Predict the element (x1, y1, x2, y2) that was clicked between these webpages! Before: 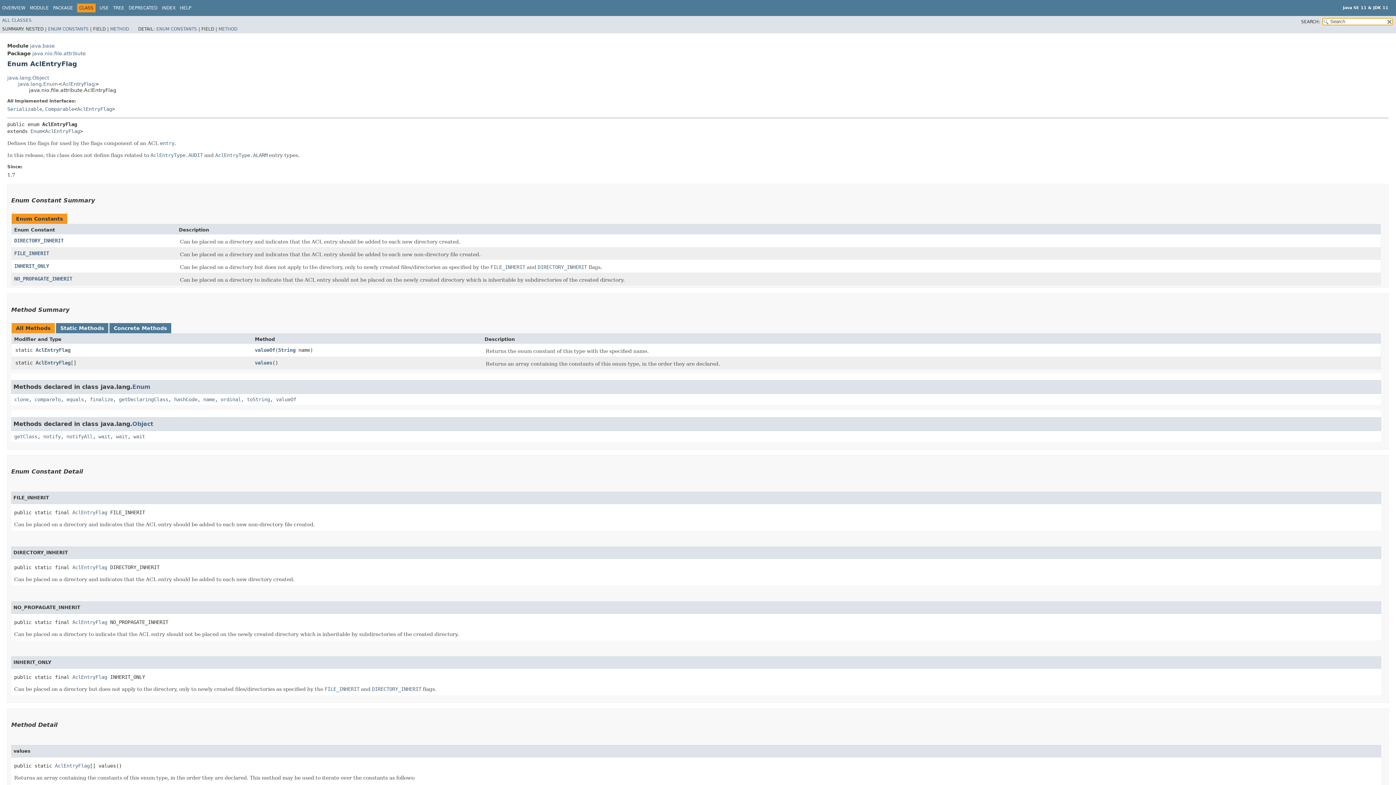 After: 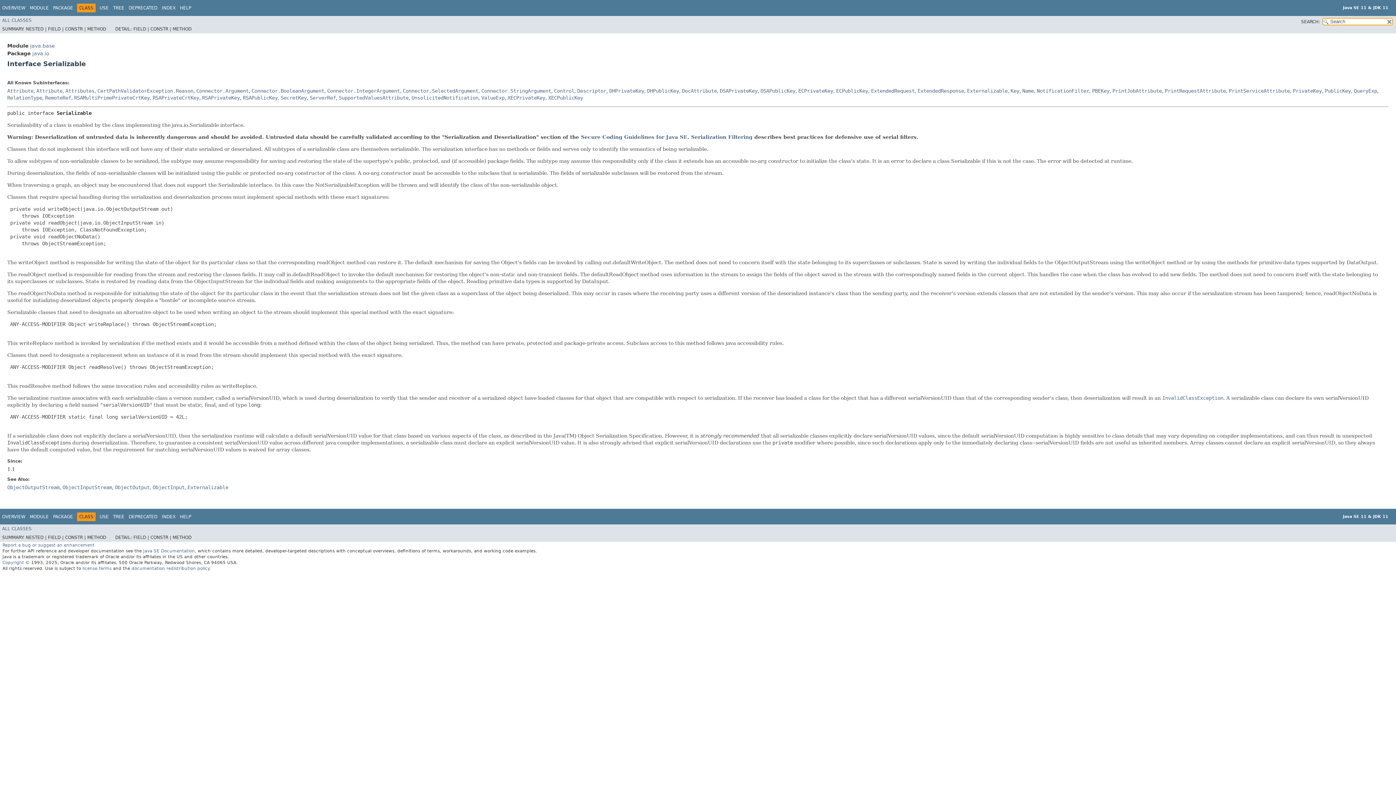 Action: bbox: (7, 106, 42, 111) label: Serializable